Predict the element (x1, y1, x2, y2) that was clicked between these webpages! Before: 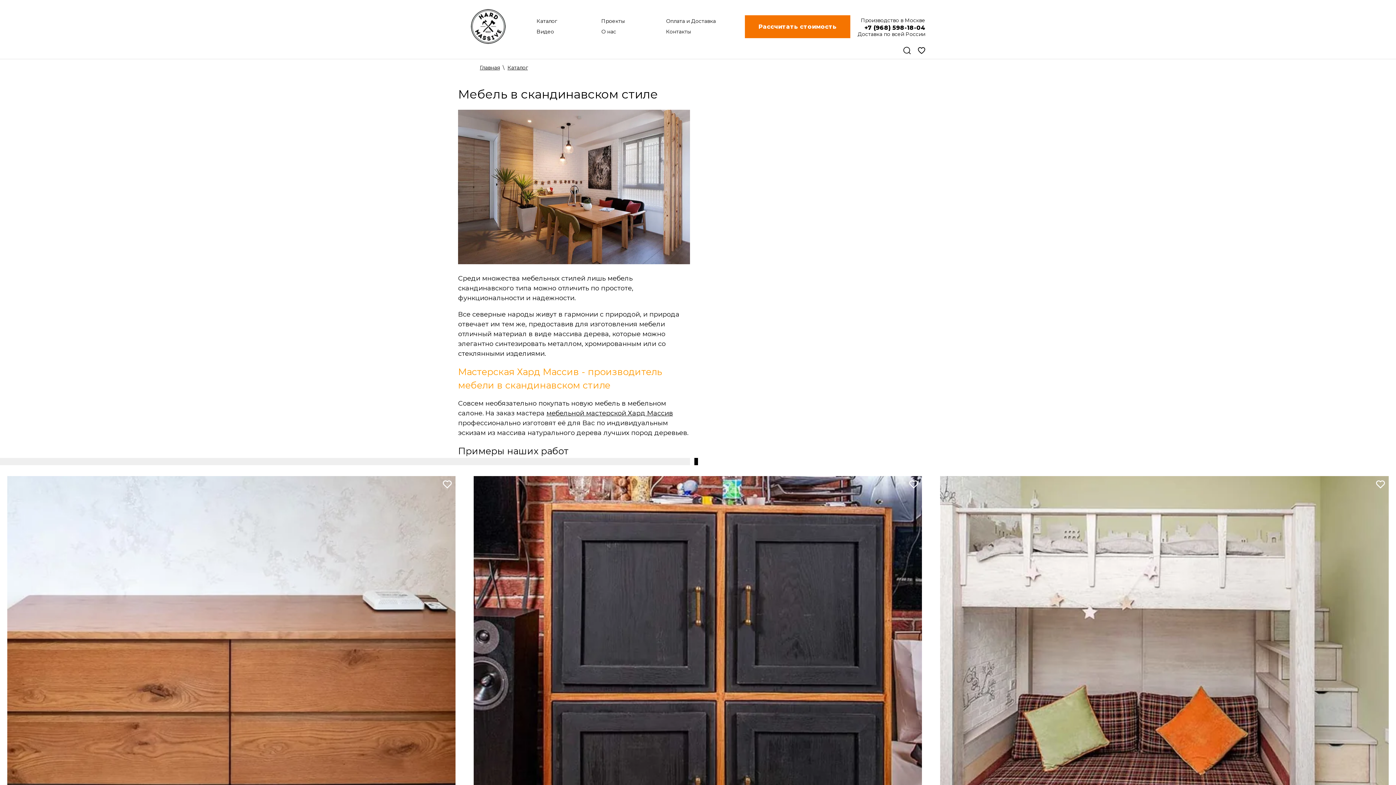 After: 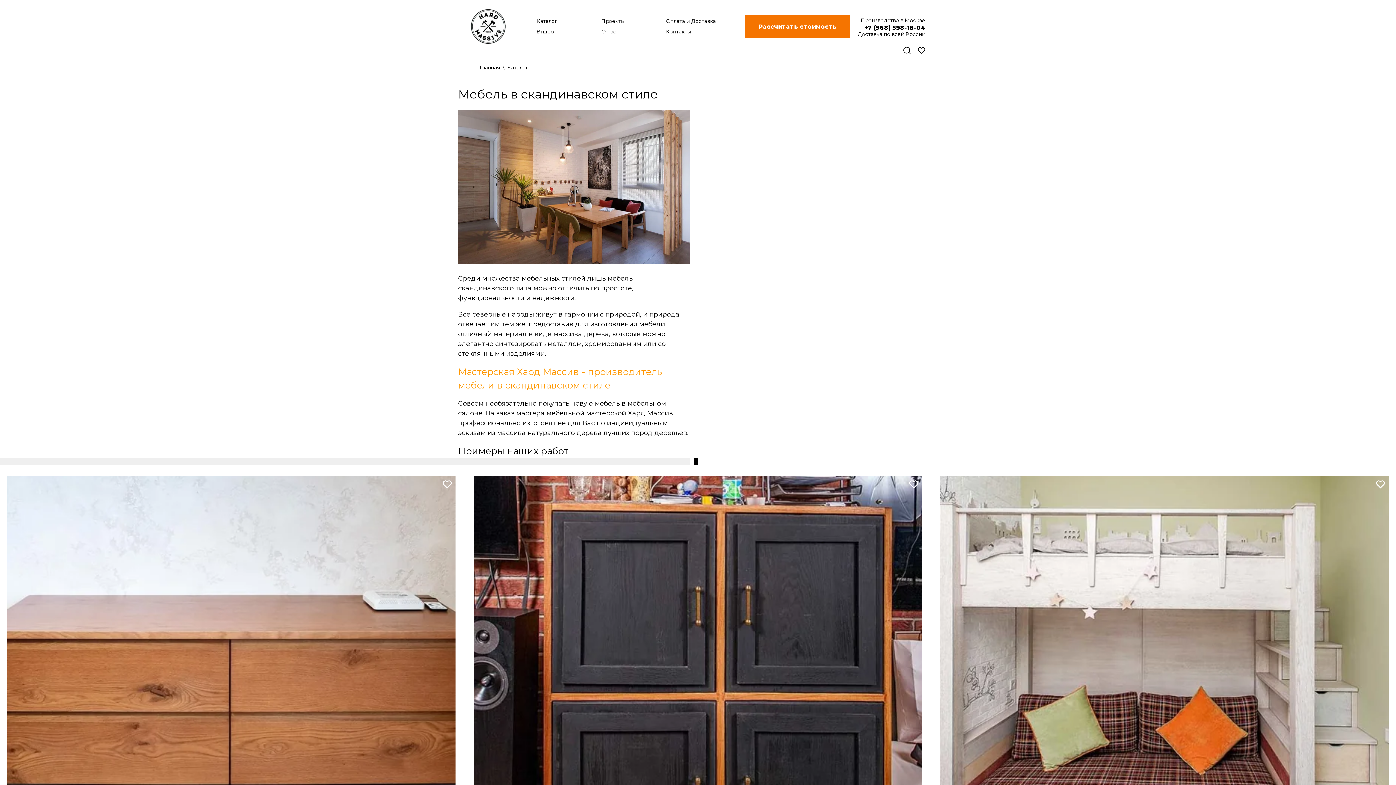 Action: label: +7 (968) 598-18-04 bbox: (864, 24, 925, 31)